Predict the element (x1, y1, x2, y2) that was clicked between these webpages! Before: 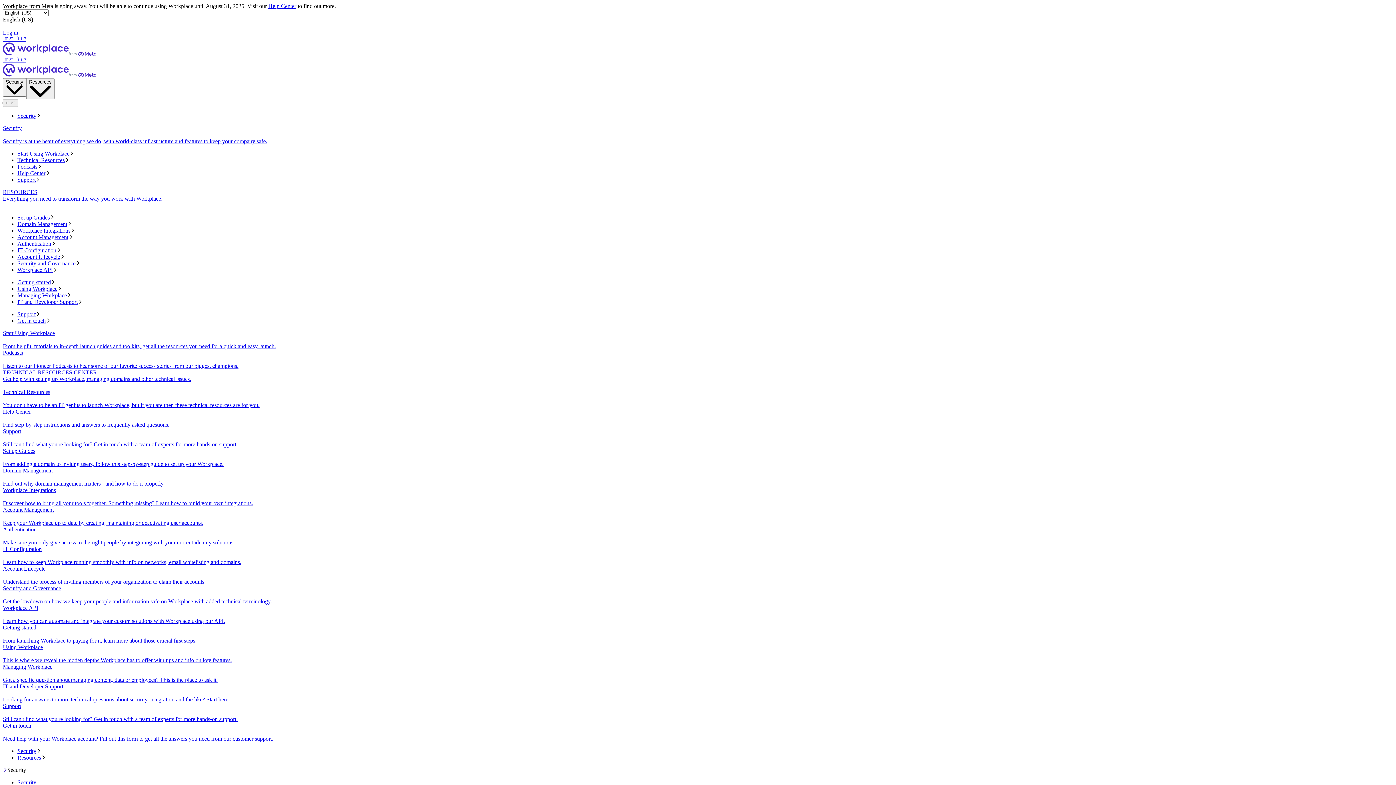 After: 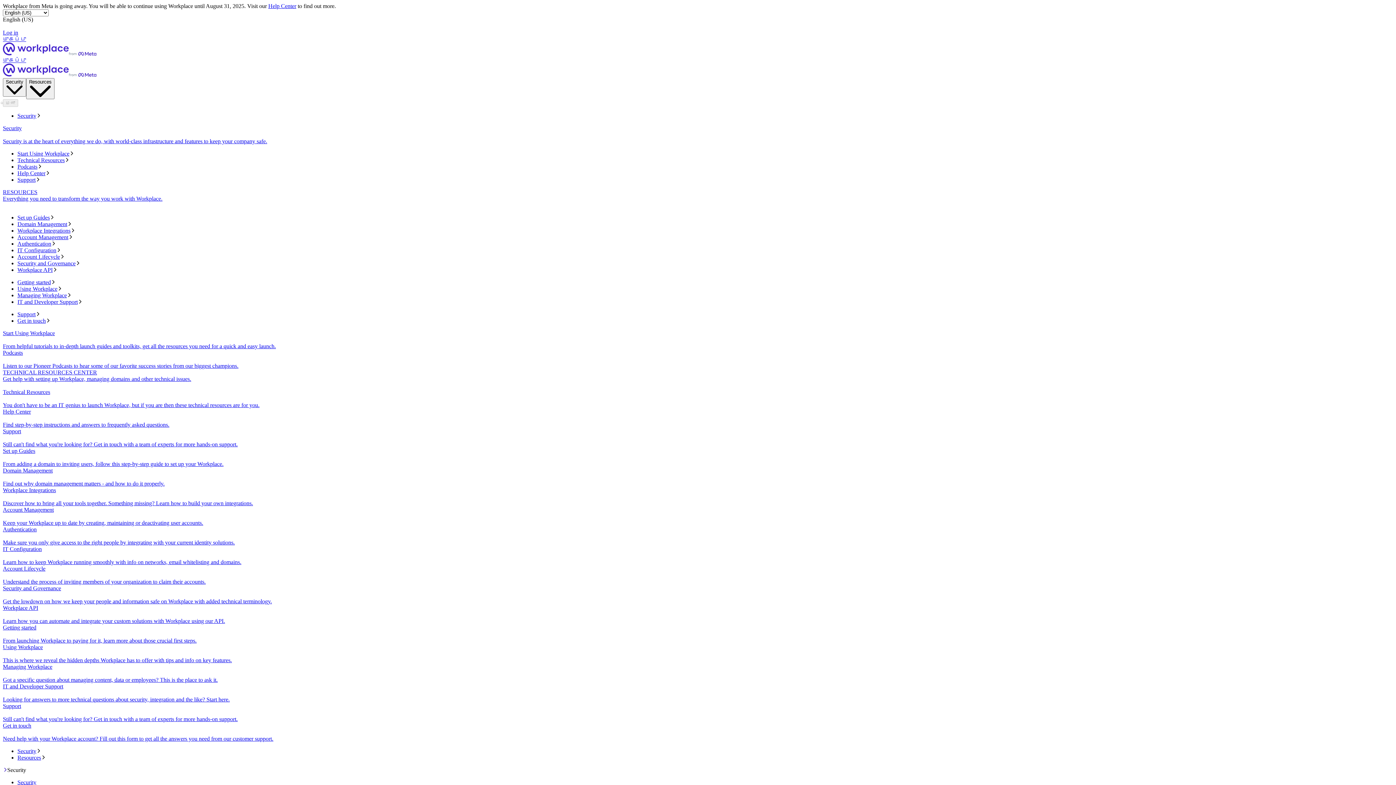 Action: bbox: (2, 369, 1393, 389) label: TECHNICAL RESOURCES CENTER
Get help with setting up Workplace, managing domains and other technical issues.